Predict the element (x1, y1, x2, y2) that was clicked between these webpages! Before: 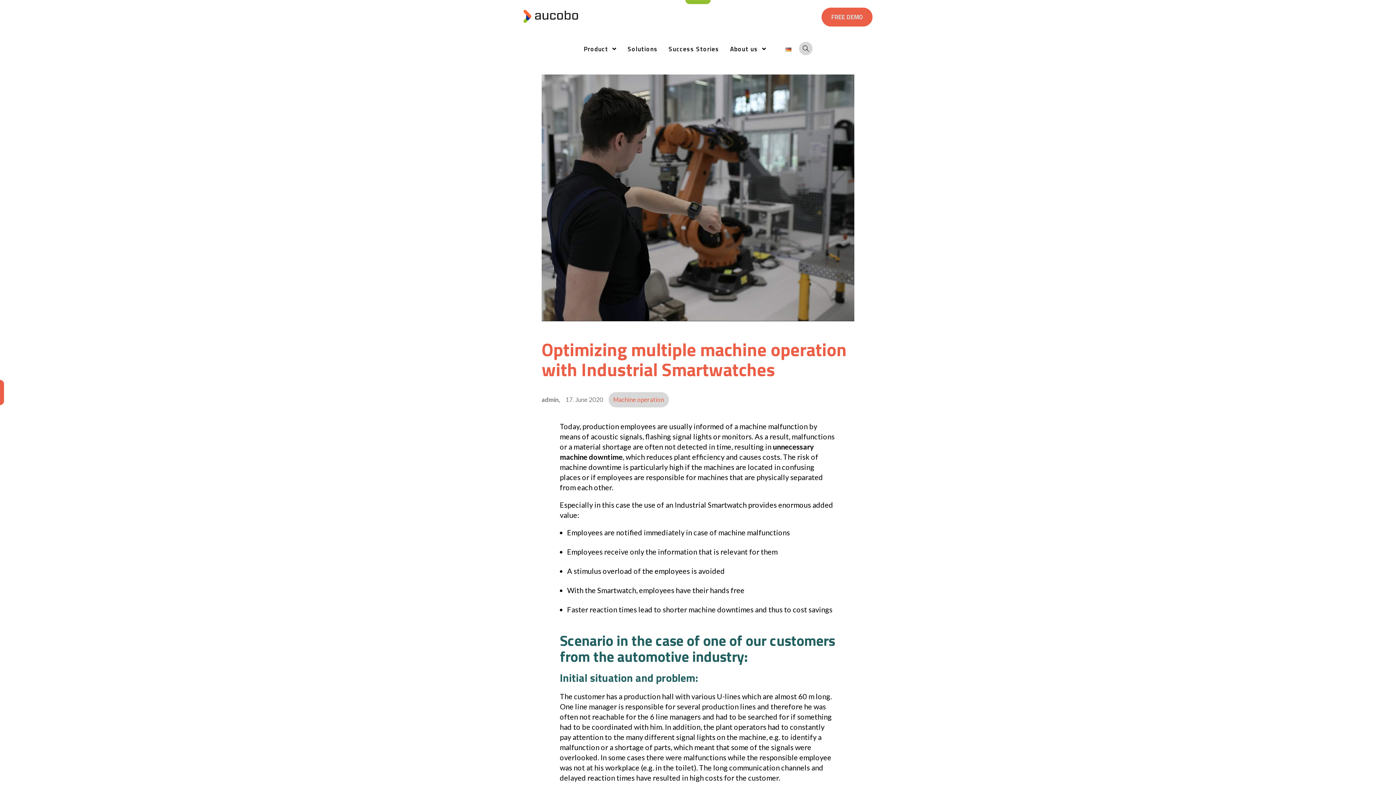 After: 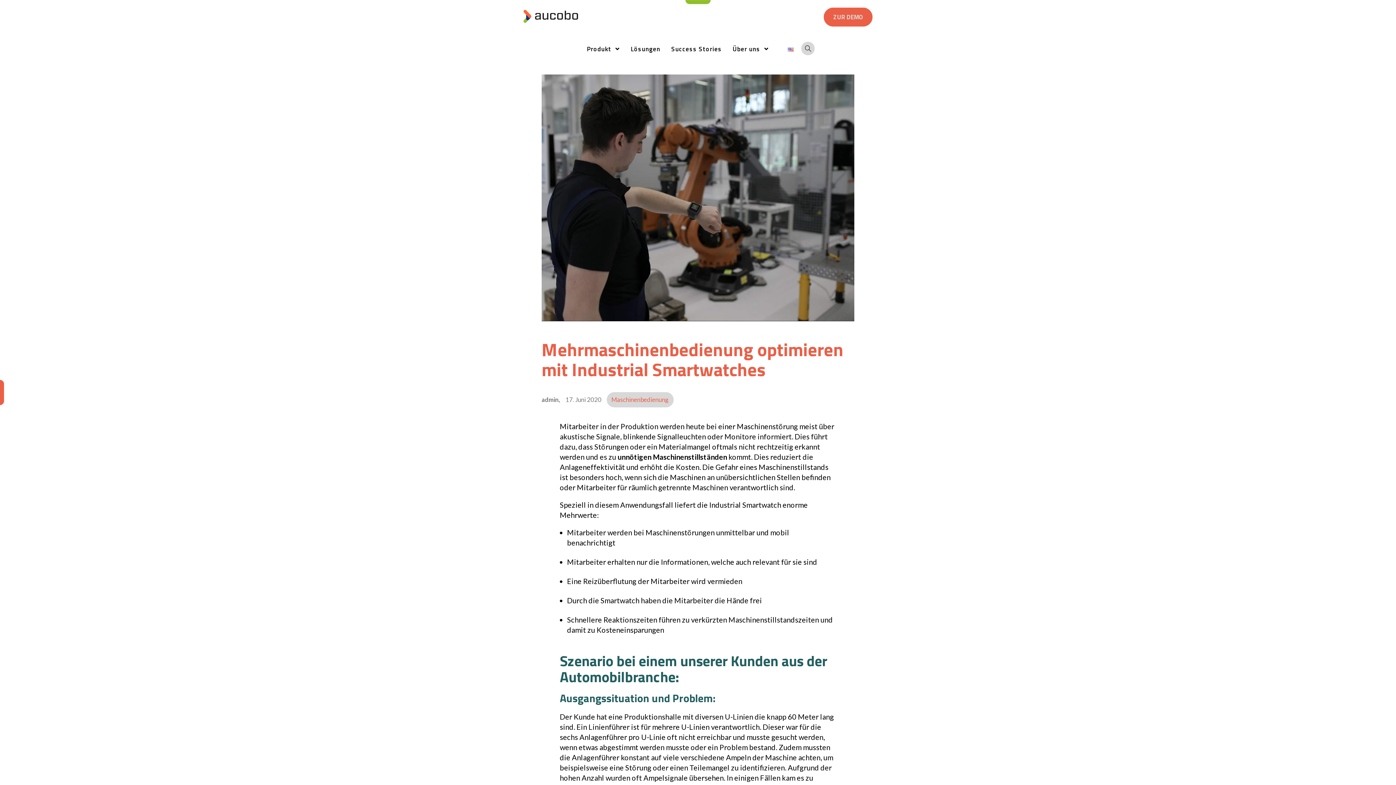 Action: bbox: (772, 32, 793, 65)